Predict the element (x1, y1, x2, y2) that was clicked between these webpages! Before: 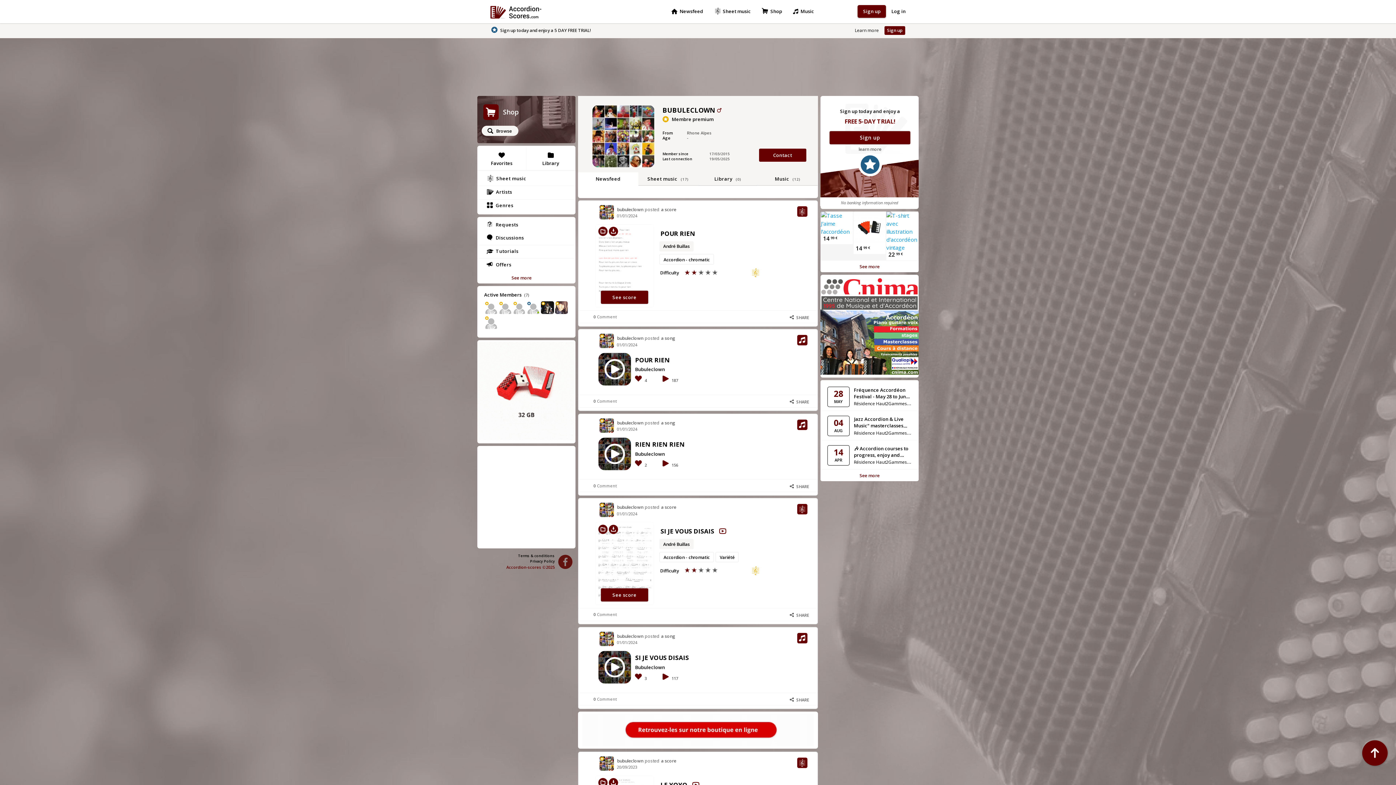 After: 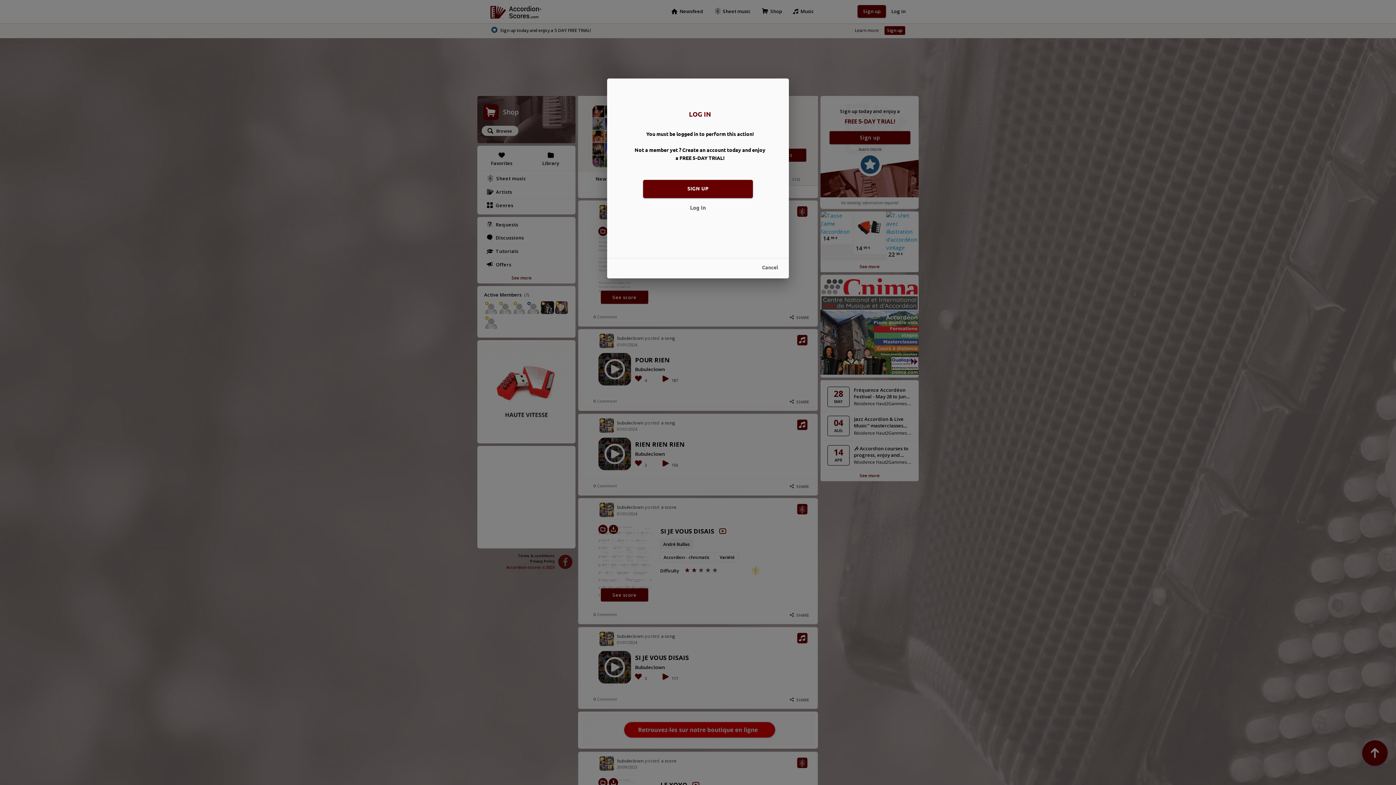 Action: label: Contact bbox: (759, 148, 806, 161)